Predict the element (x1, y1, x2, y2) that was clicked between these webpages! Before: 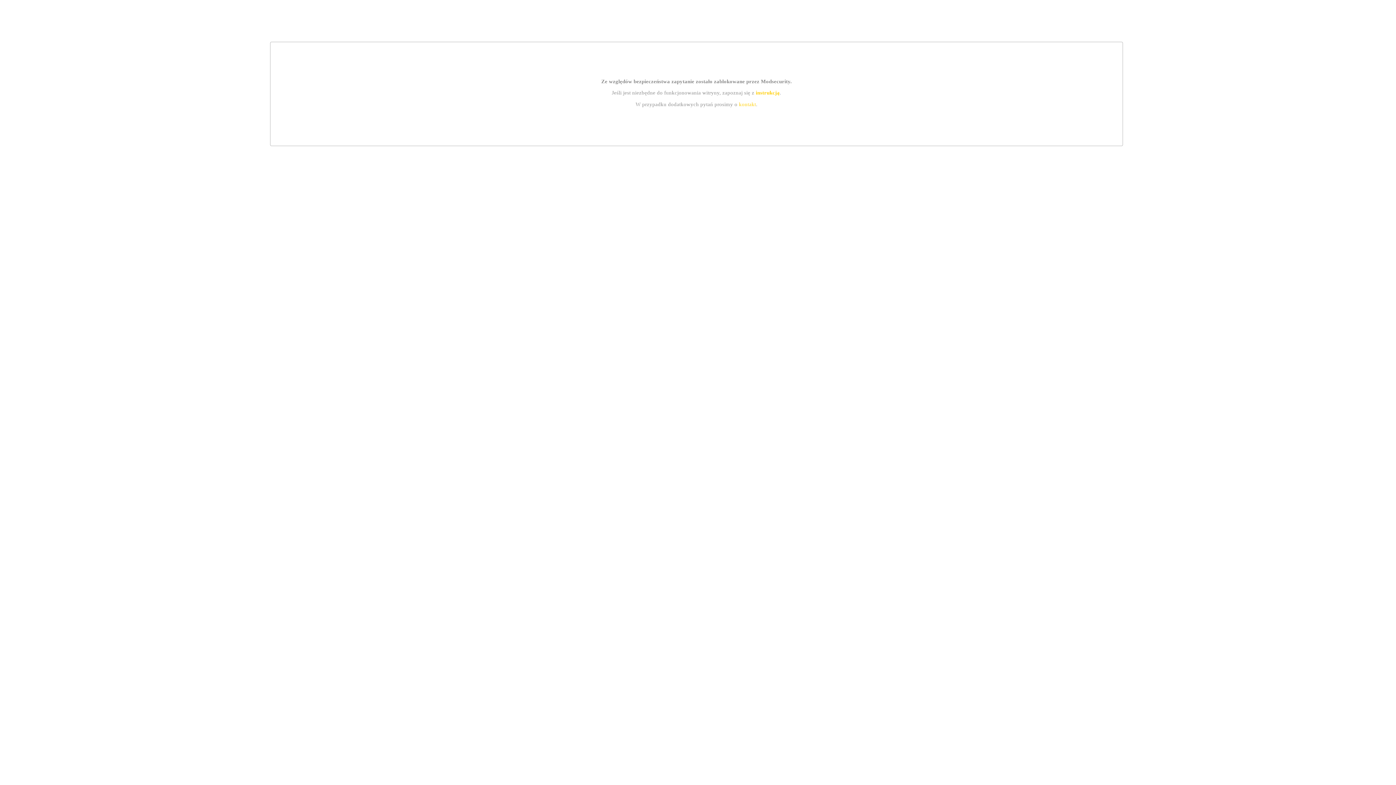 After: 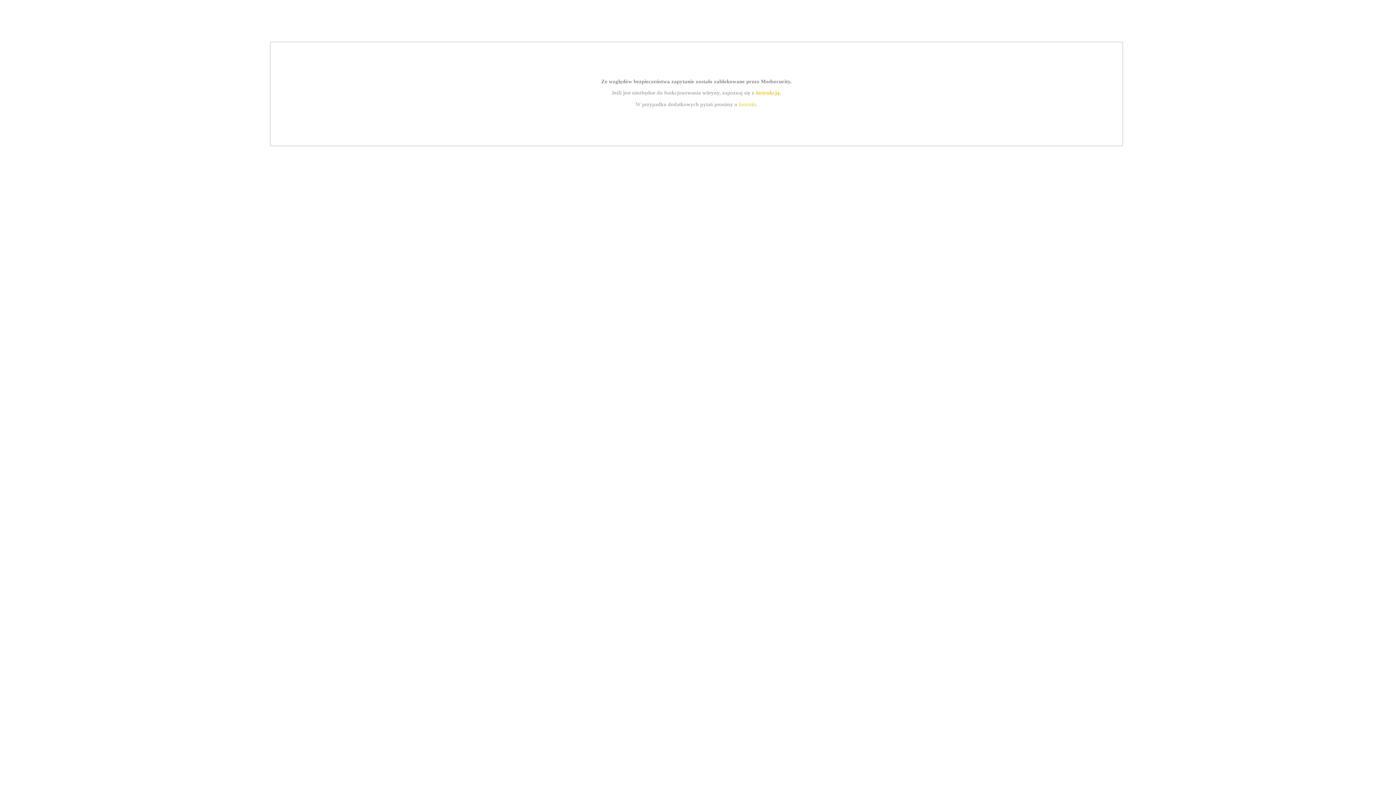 Action: label: kontakt bbox: (739, 101, 756, 107)